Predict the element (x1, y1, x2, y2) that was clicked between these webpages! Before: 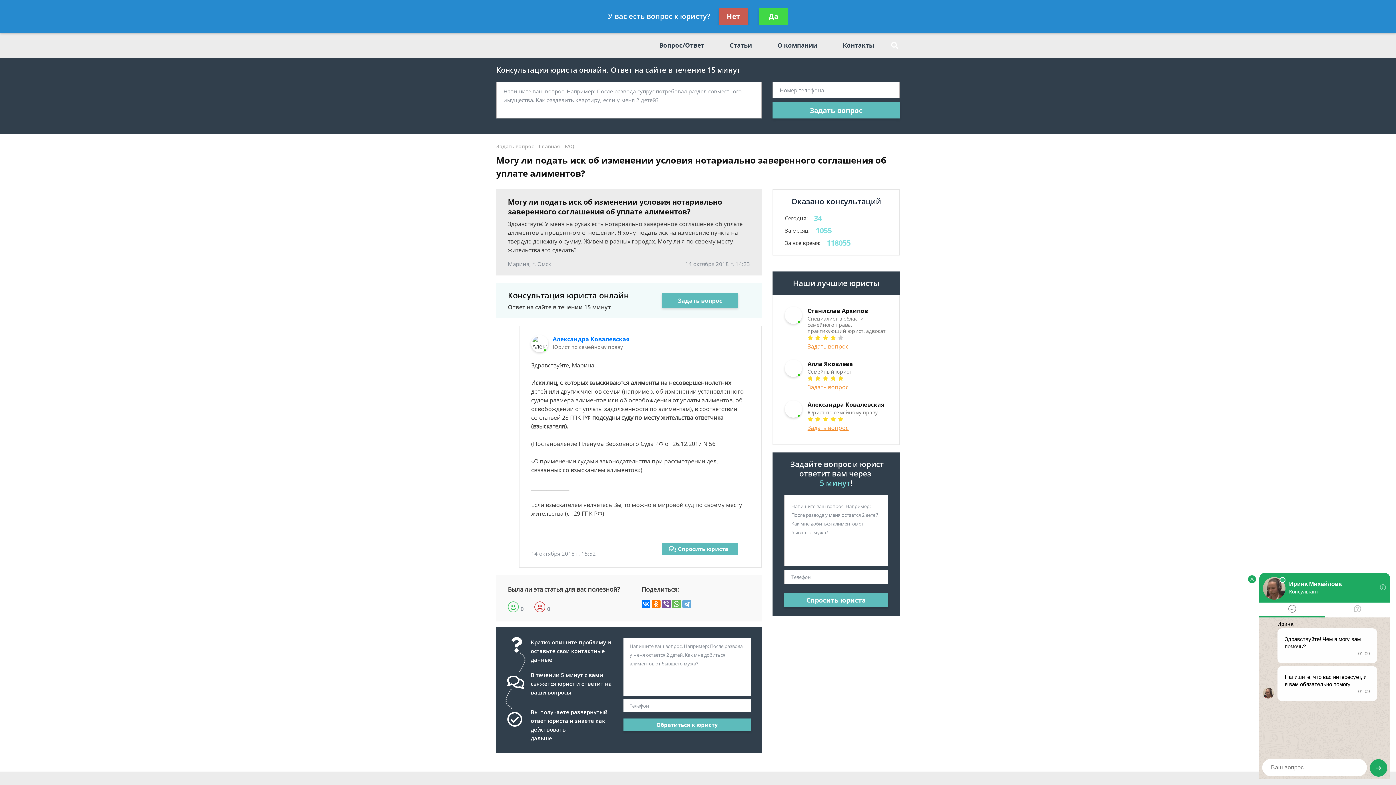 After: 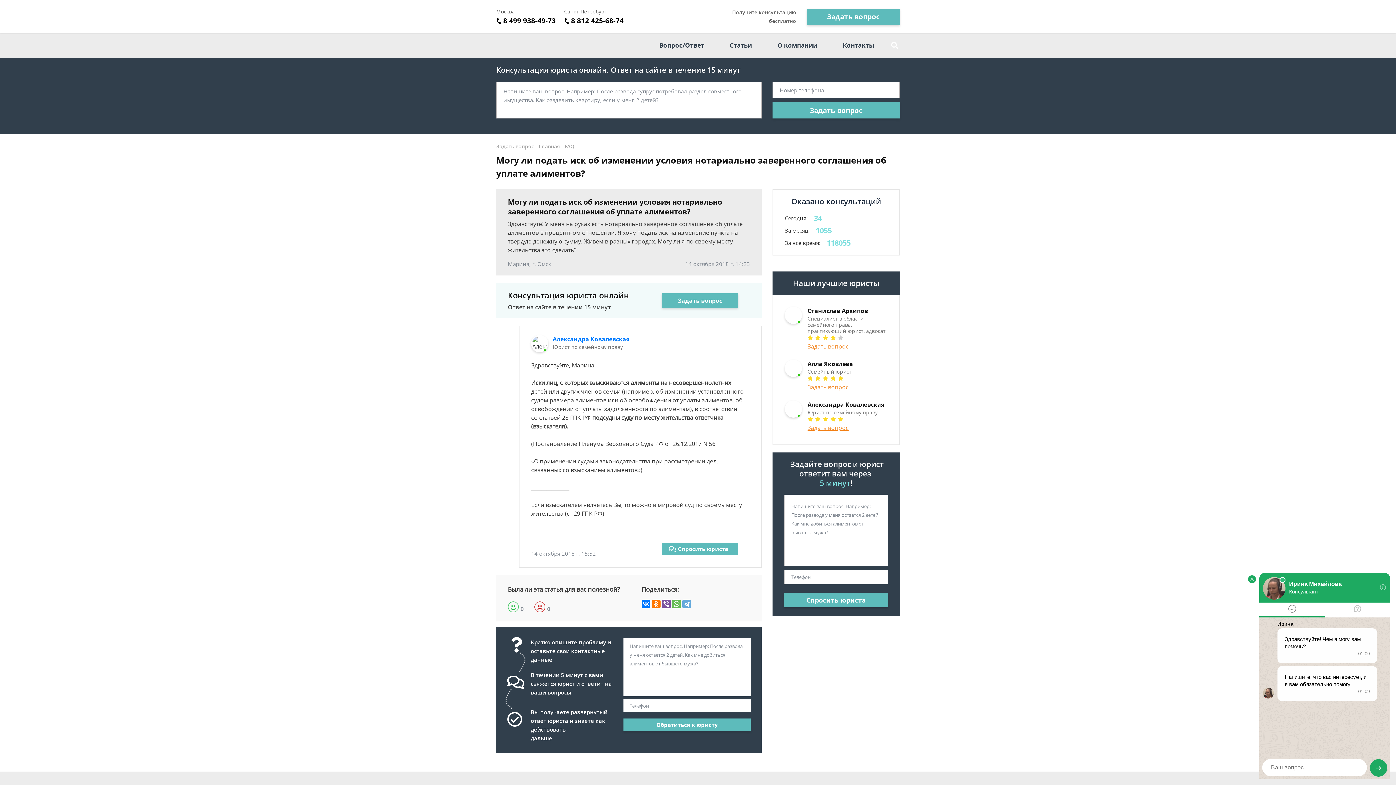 Action: label: Нет bbox: (719, 8, 748, 24)